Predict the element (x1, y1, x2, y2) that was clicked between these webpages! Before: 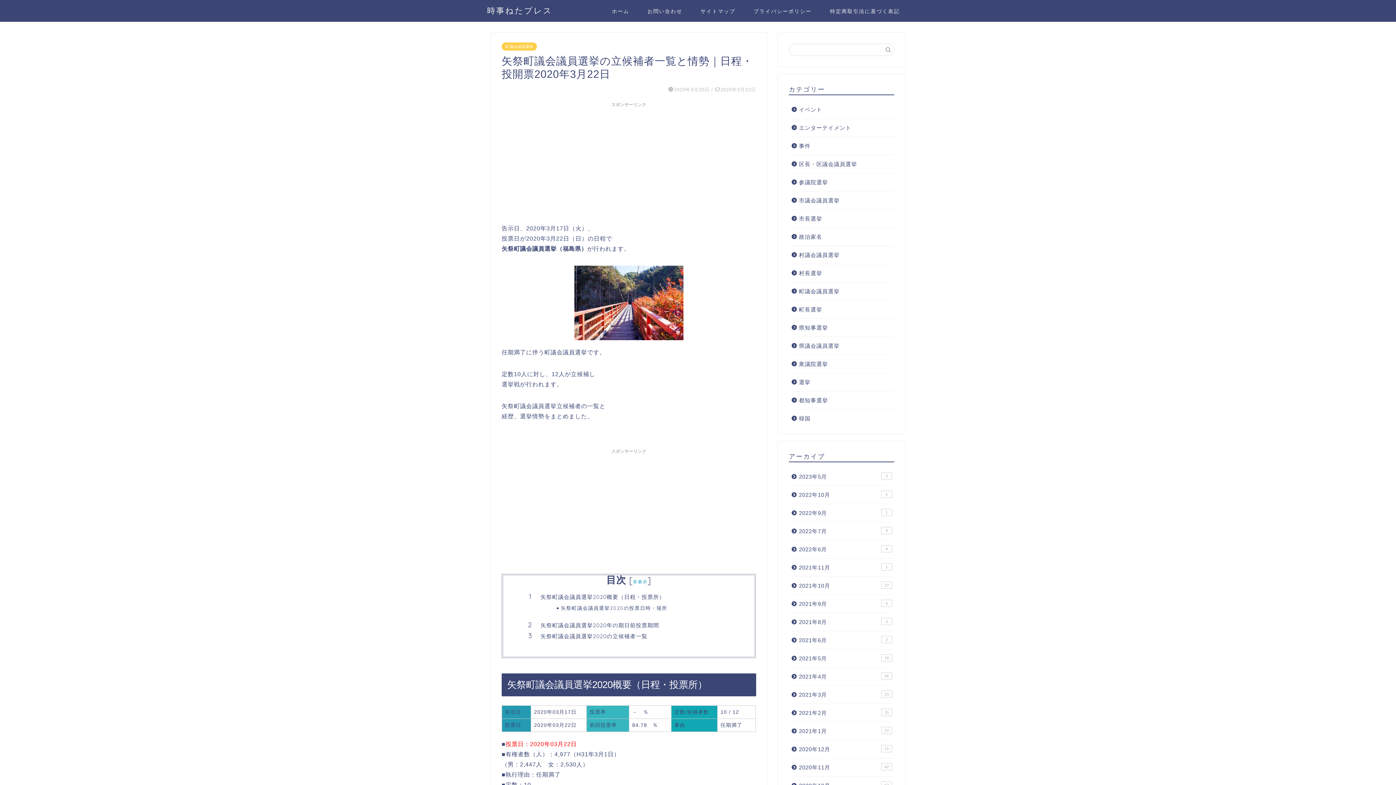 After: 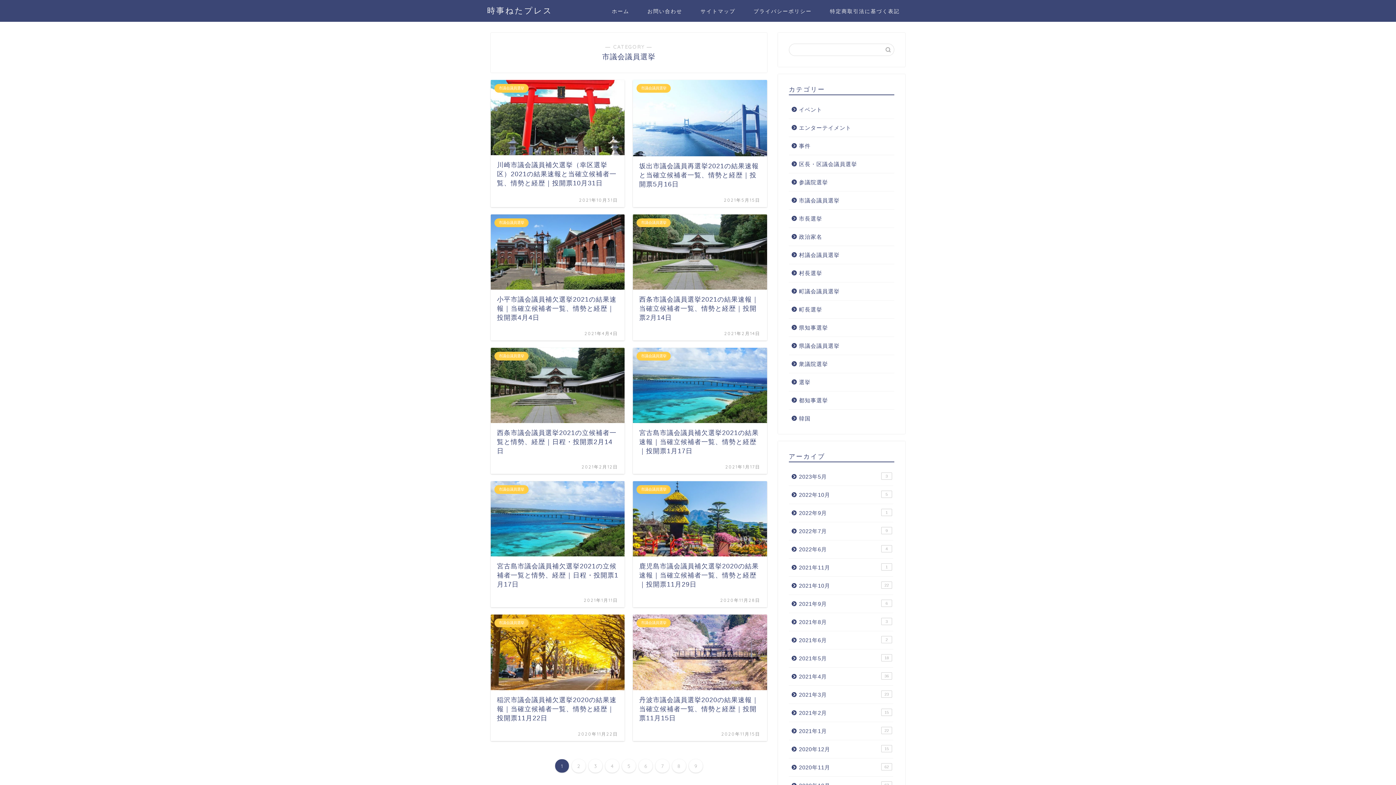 Action: bbox: (789, 191, 893, 209) label: 市議会議員選挙